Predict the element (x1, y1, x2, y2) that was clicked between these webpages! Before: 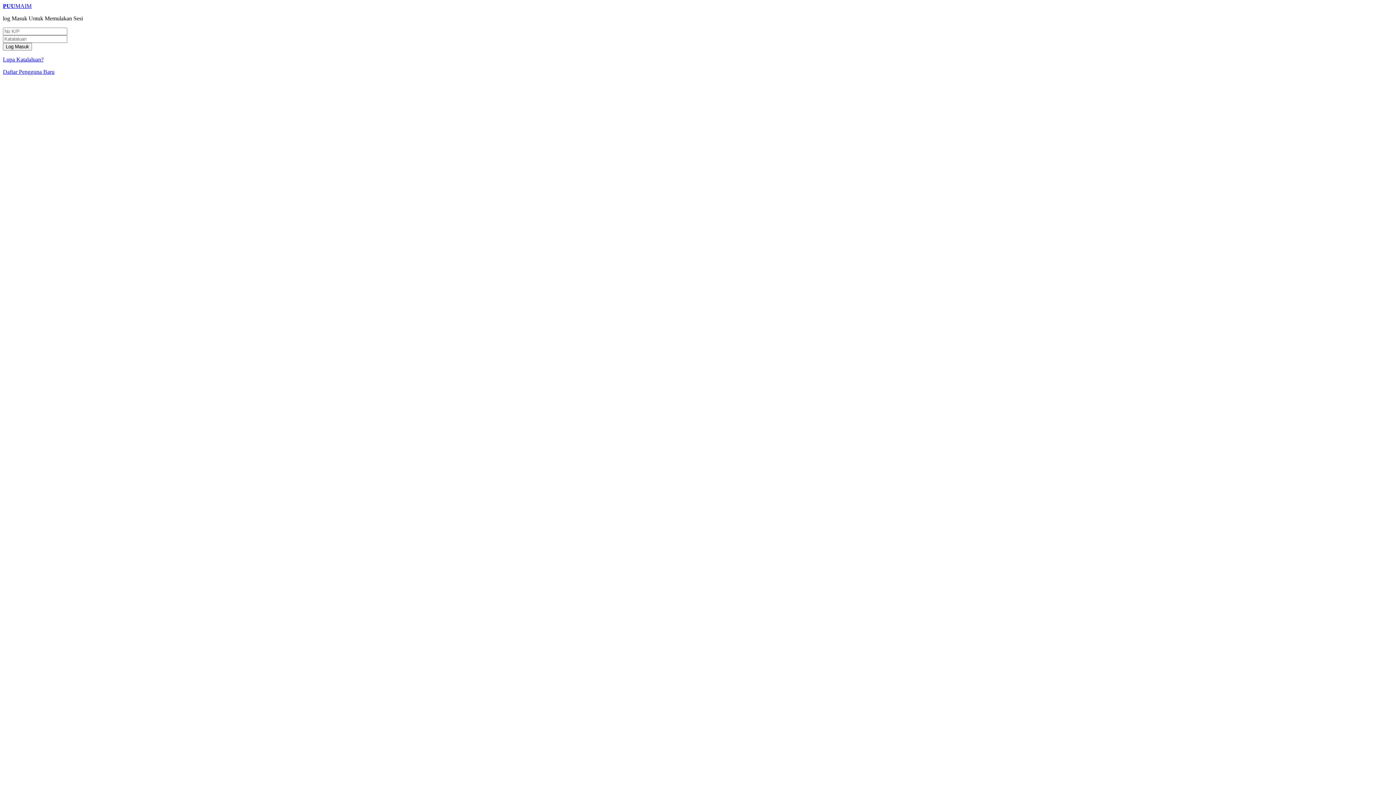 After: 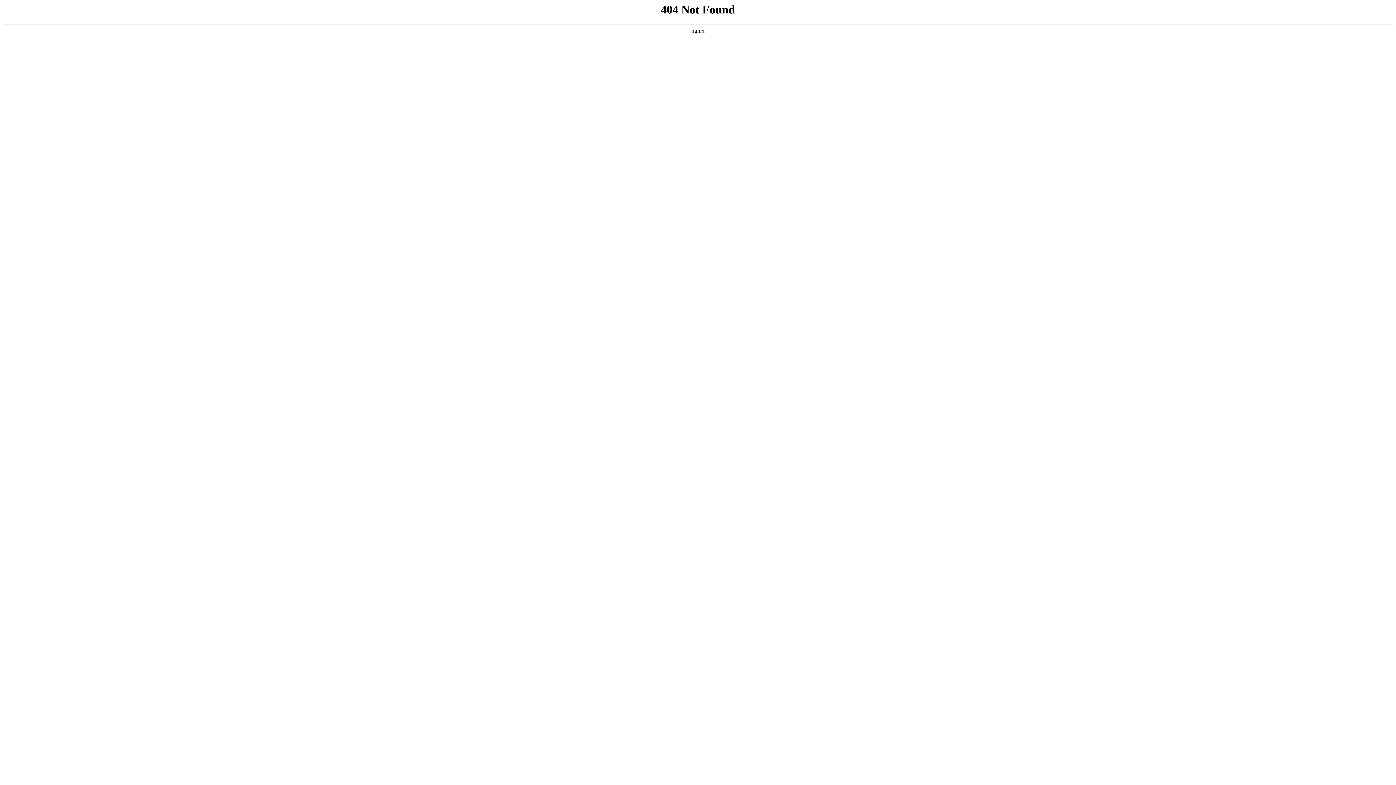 Action: label: Daftar Pengguna Baru bbox: (2, 68, 54, 74)